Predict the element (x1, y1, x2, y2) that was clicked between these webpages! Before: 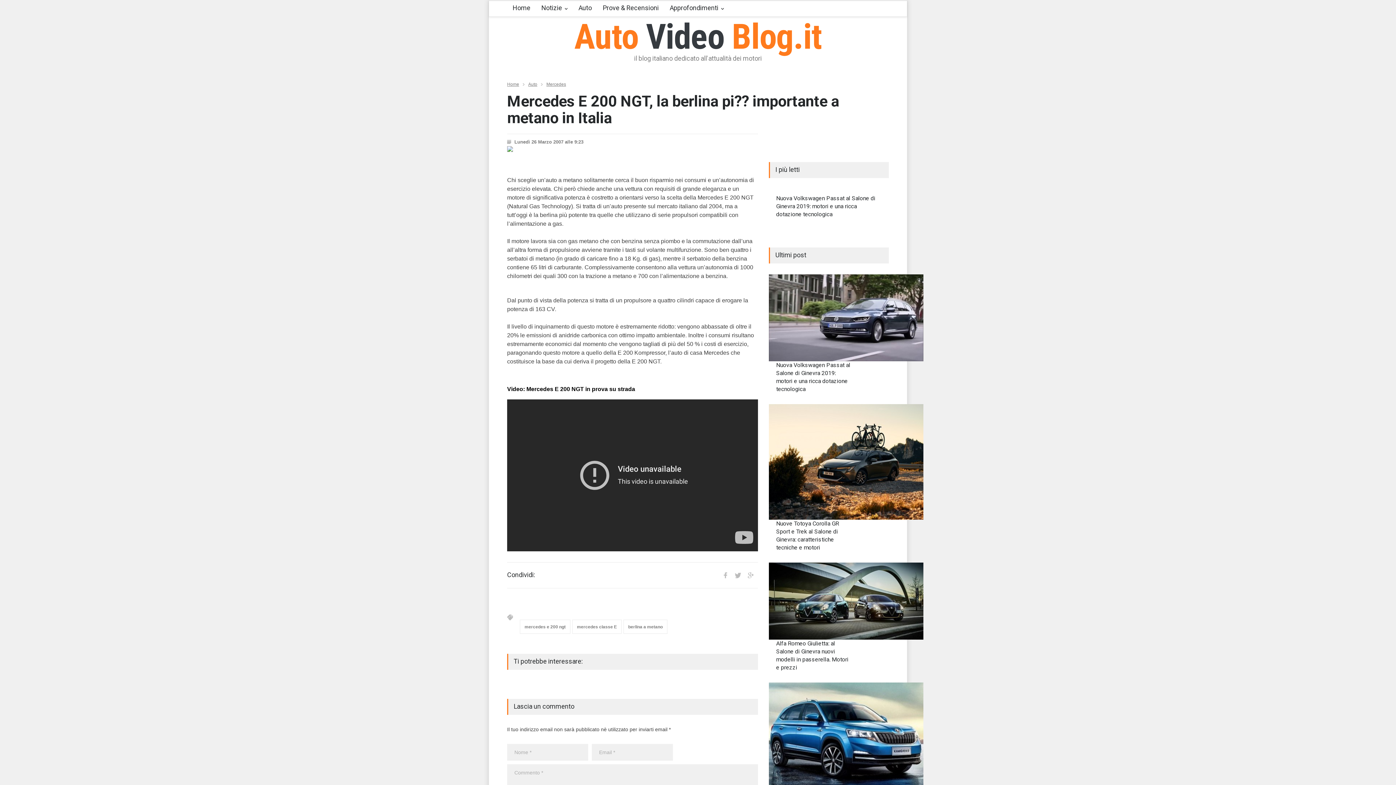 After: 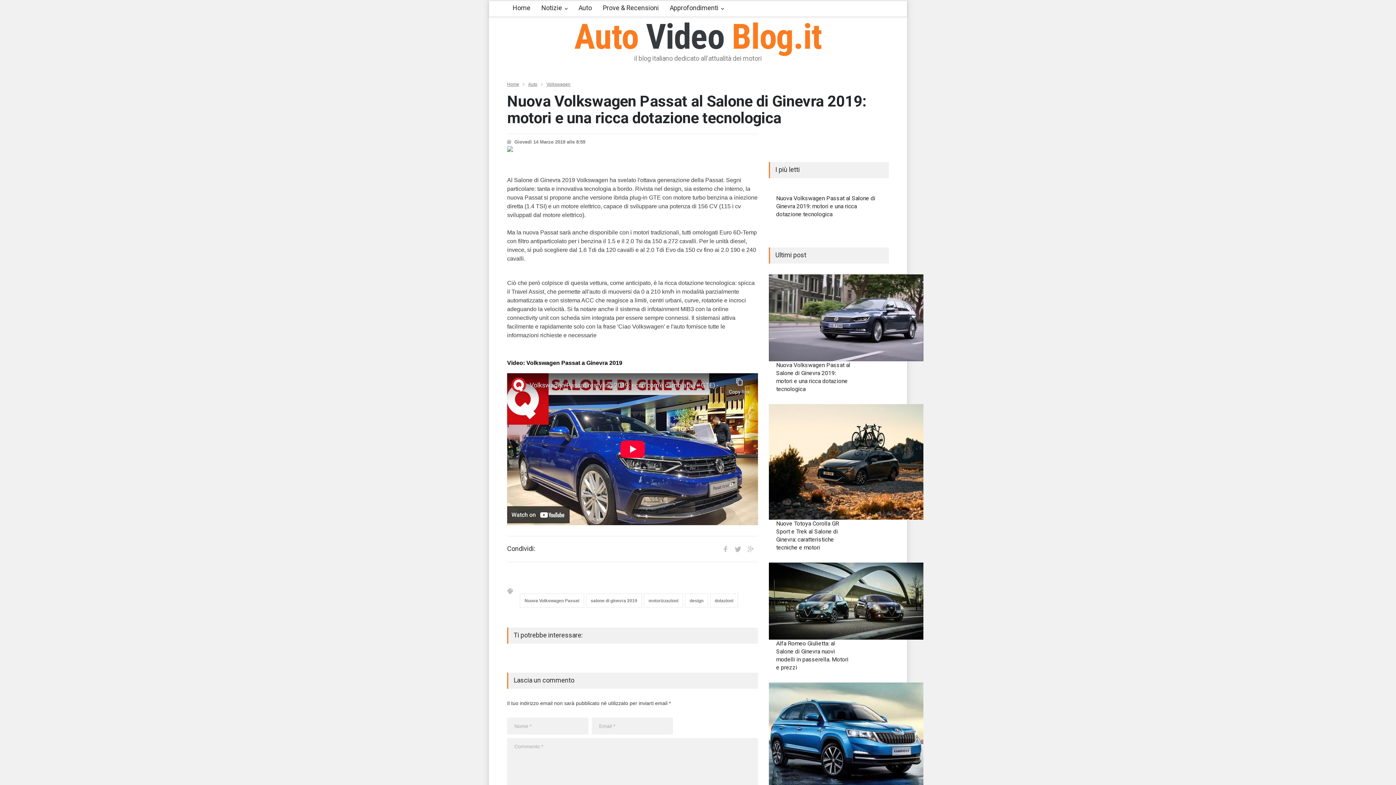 Action: label: Nuova Volkswagen Passat al Salone di Ginevra 2019: motori e una ricca dotazione tecnologica bbox: (776, 194, 875, 217)